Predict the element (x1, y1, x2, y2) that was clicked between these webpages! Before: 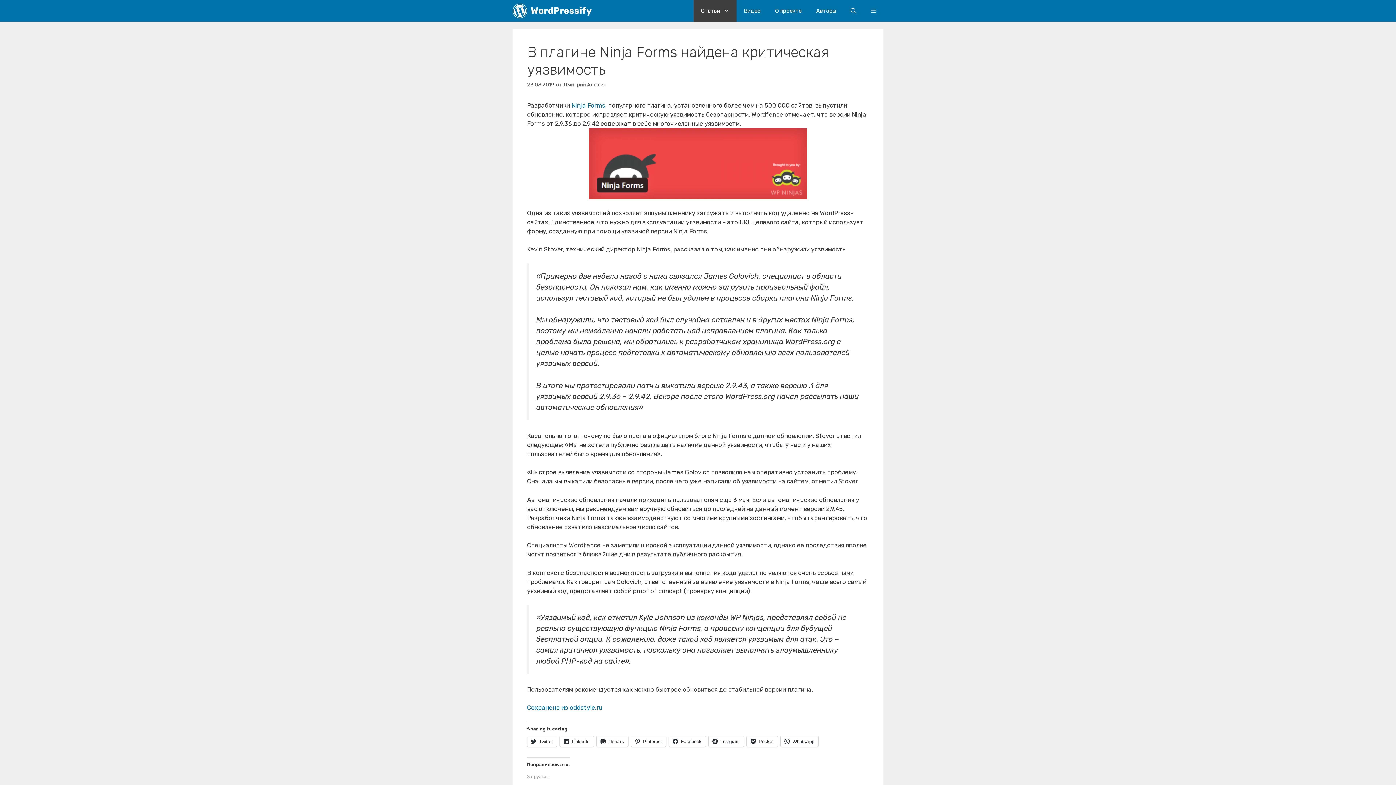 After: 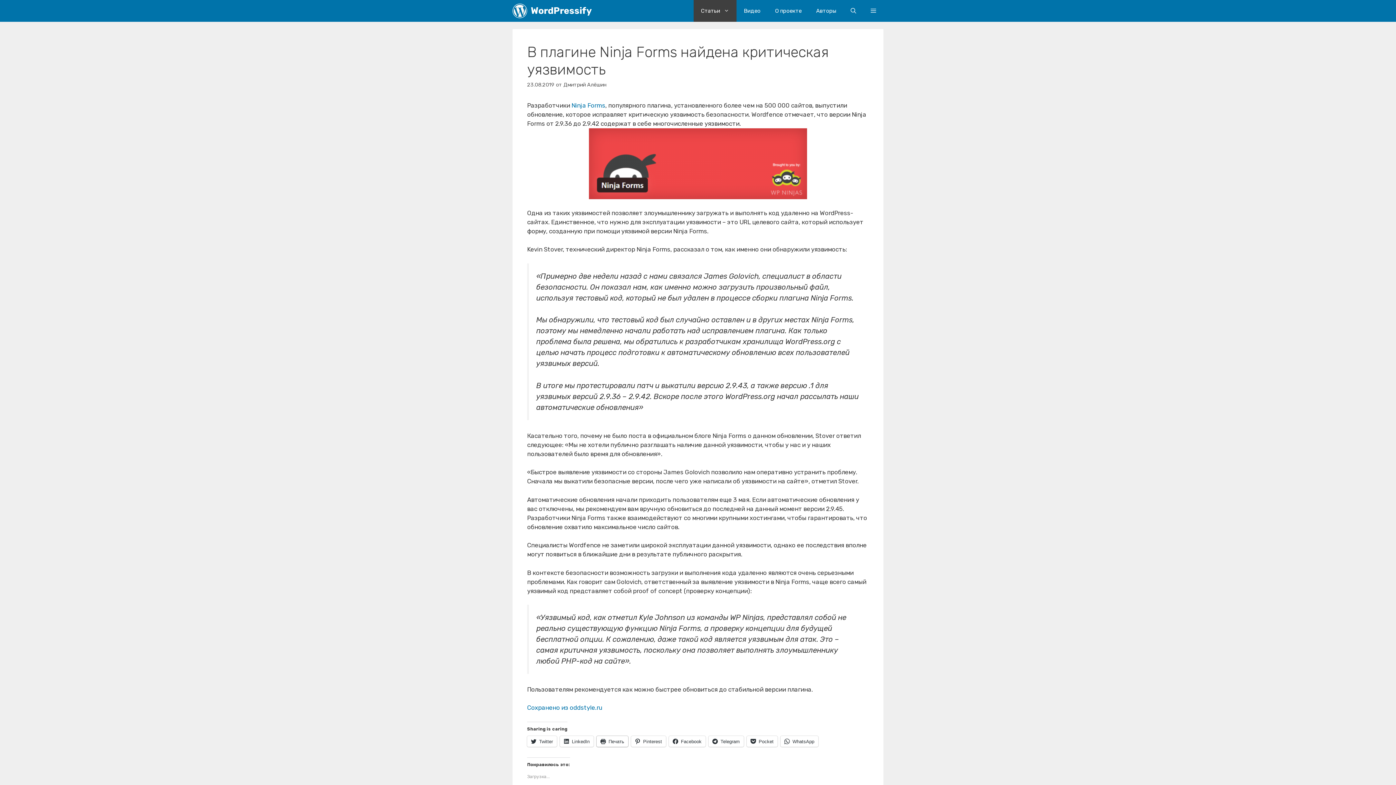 Action: bbox: (596, 736, 628, 747) label: Печать